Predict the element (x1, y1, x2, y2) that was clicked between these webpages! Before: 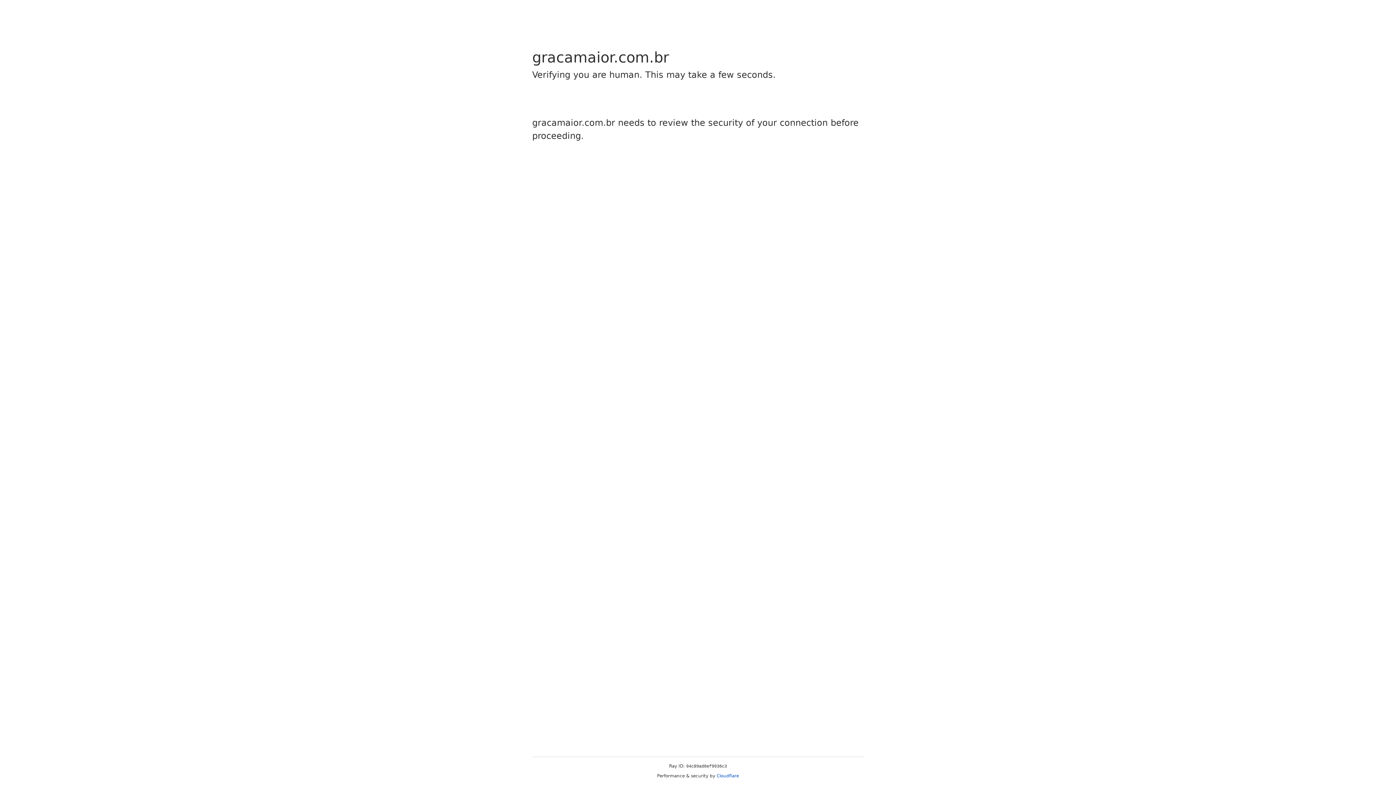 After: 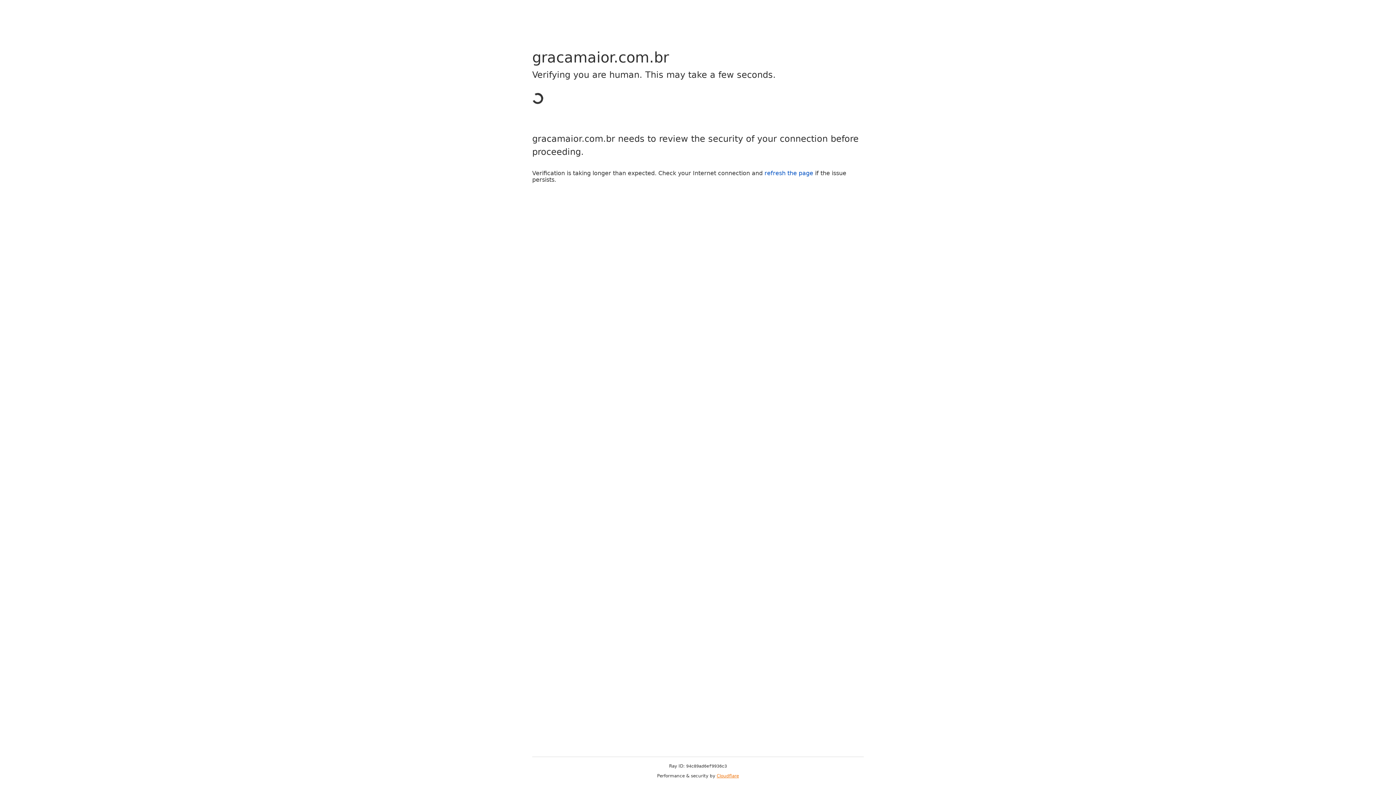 Action: bbox: (716, 773, 739, 778) label: Cloudflare